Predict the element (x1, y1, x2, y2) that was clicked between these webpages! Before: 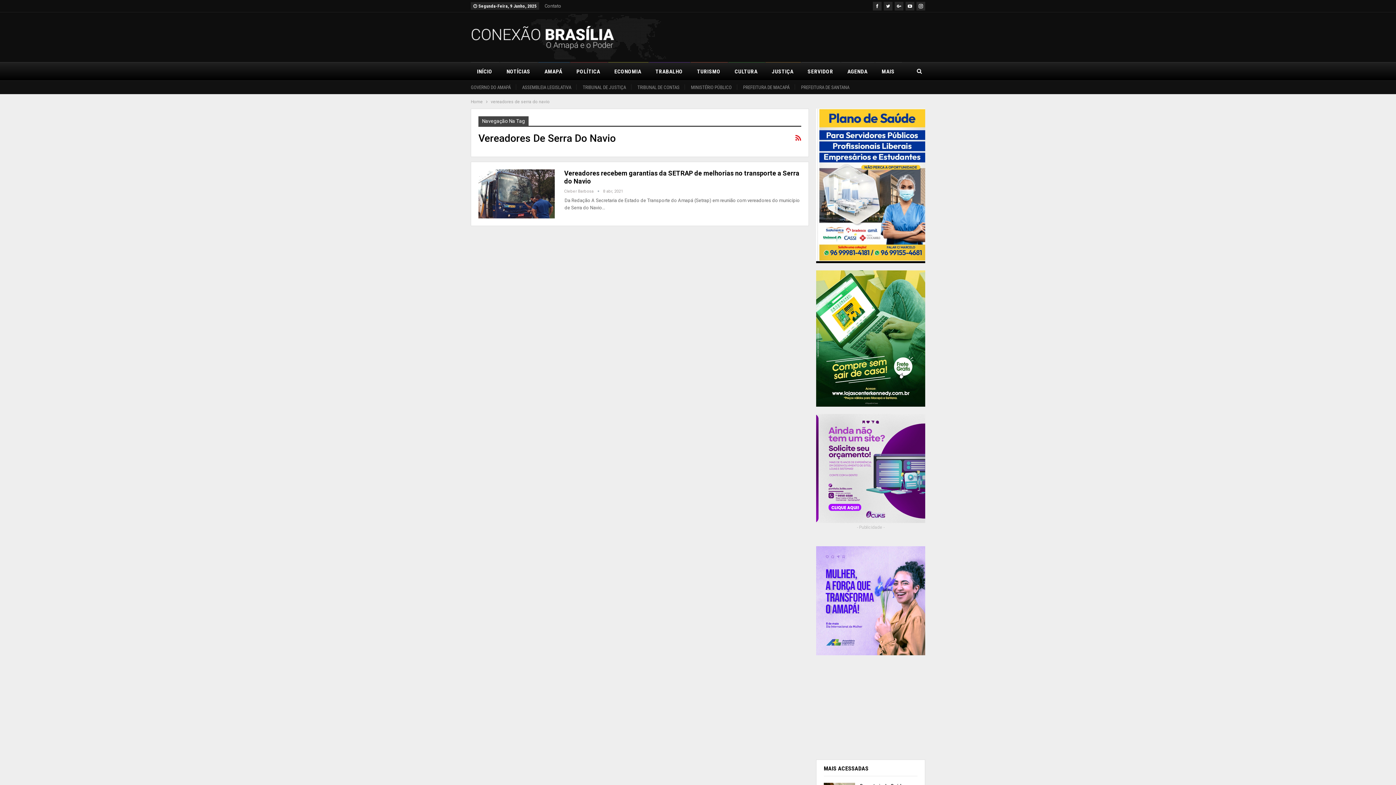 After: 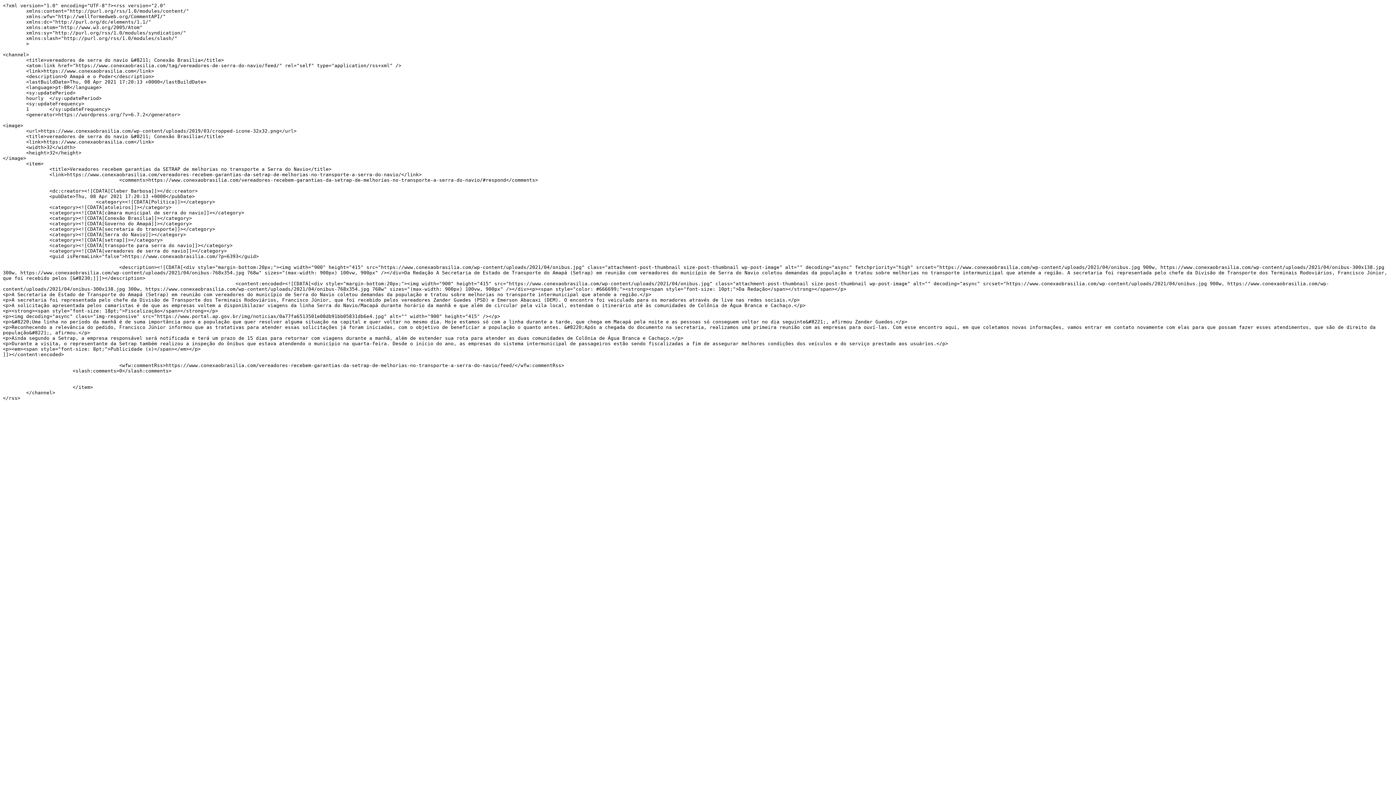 Action: bbox: (795, 132, 801, 144)